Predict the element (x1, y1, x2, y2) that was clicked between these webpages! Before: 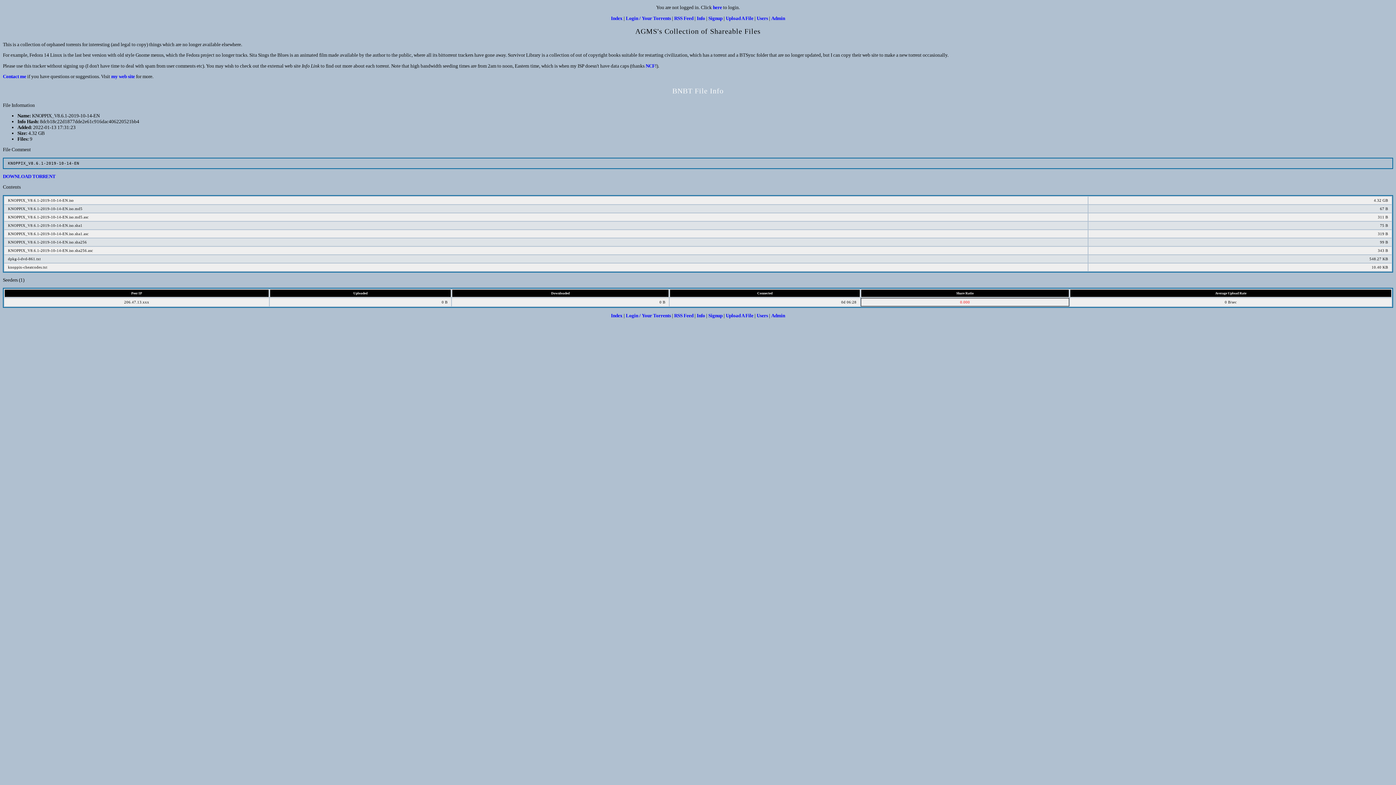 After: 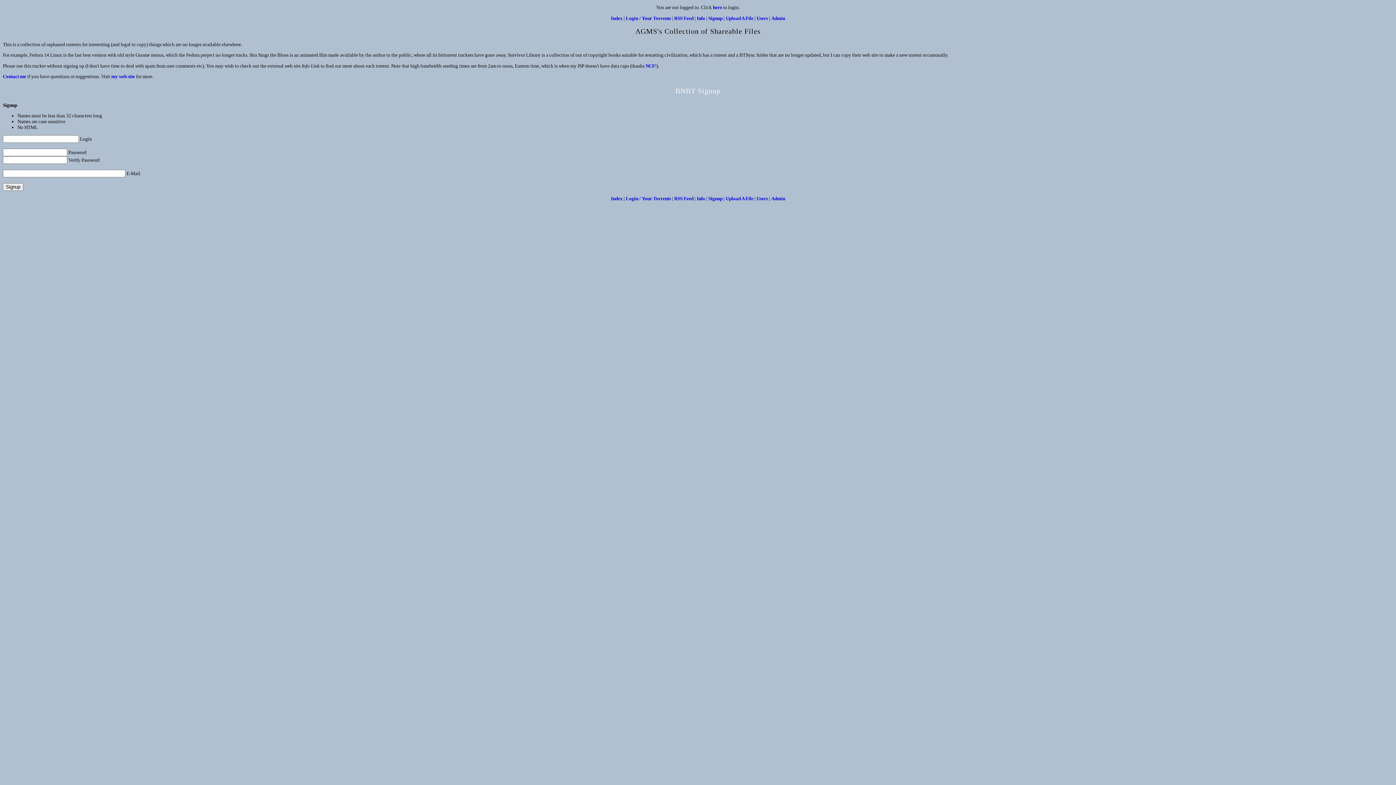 Action: bbox: (708, 313, 722, 318) label: Signup